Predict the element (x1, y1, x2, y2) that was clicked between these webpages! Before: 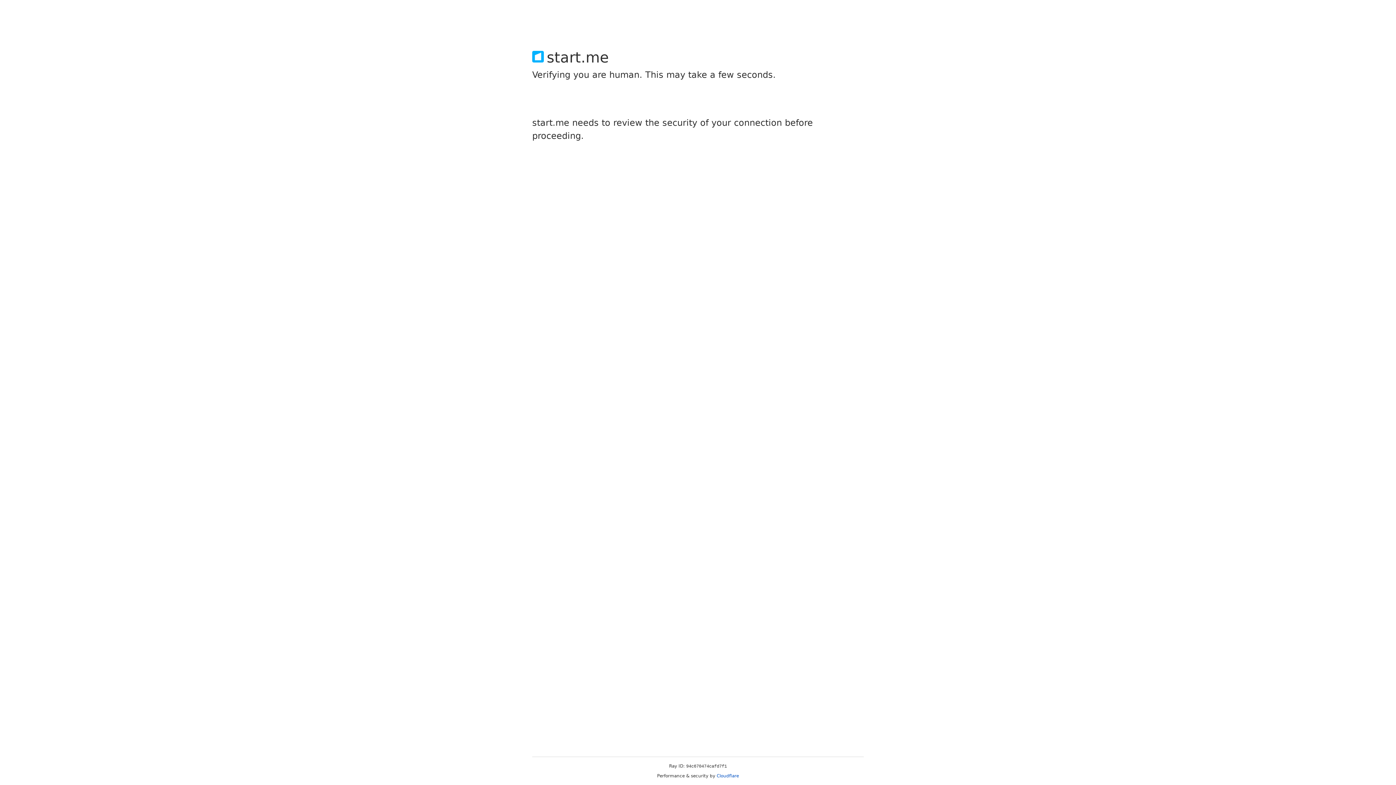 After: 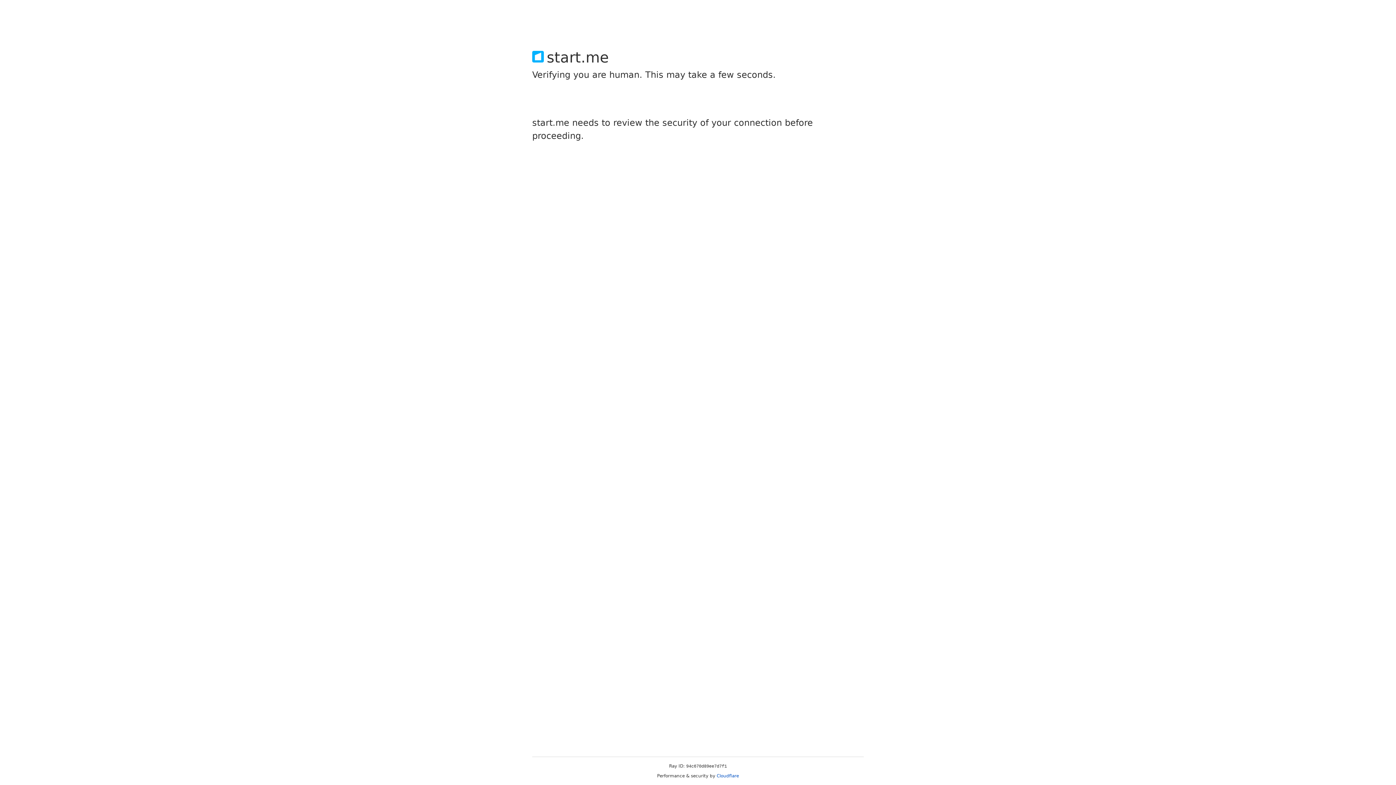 Action: label: Cloudflare bbox: (716, 773, 739, 778)